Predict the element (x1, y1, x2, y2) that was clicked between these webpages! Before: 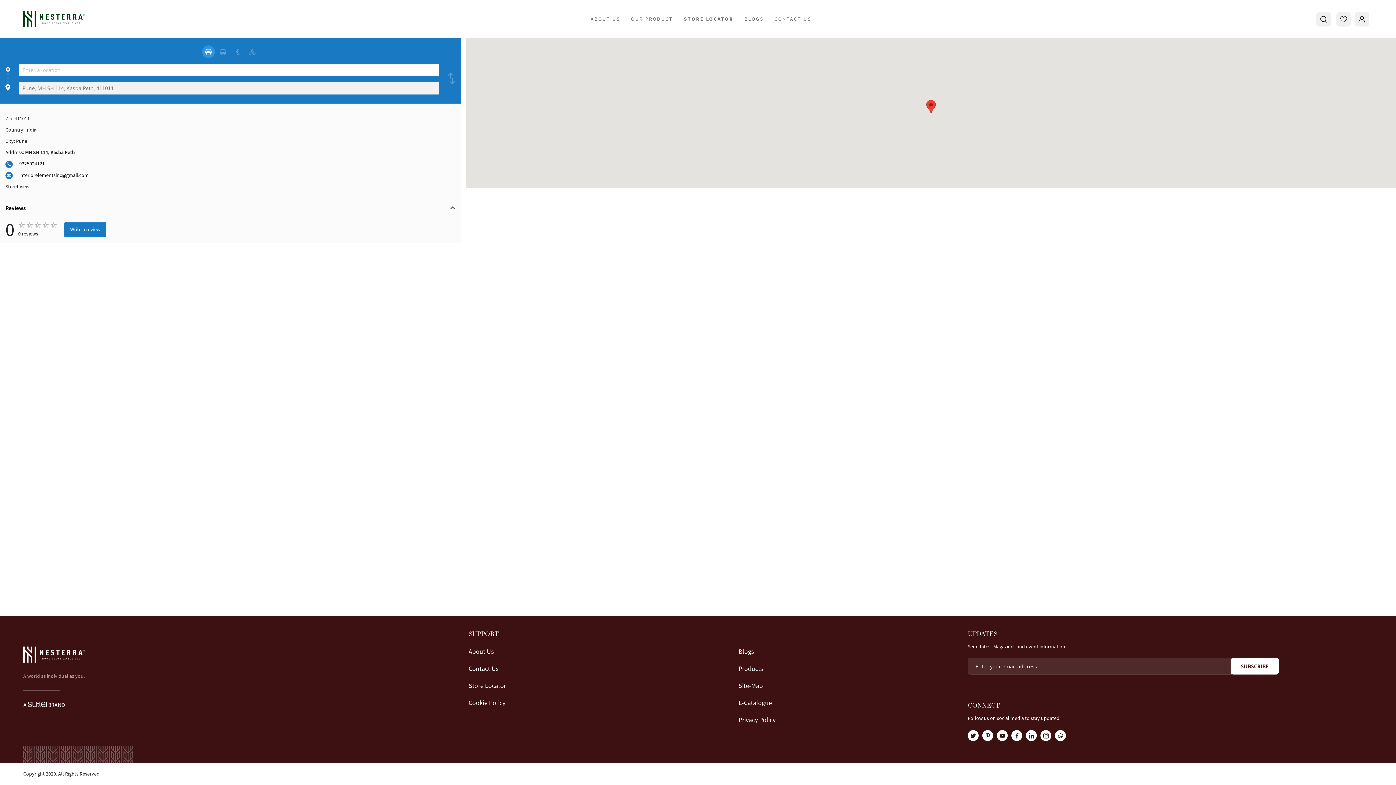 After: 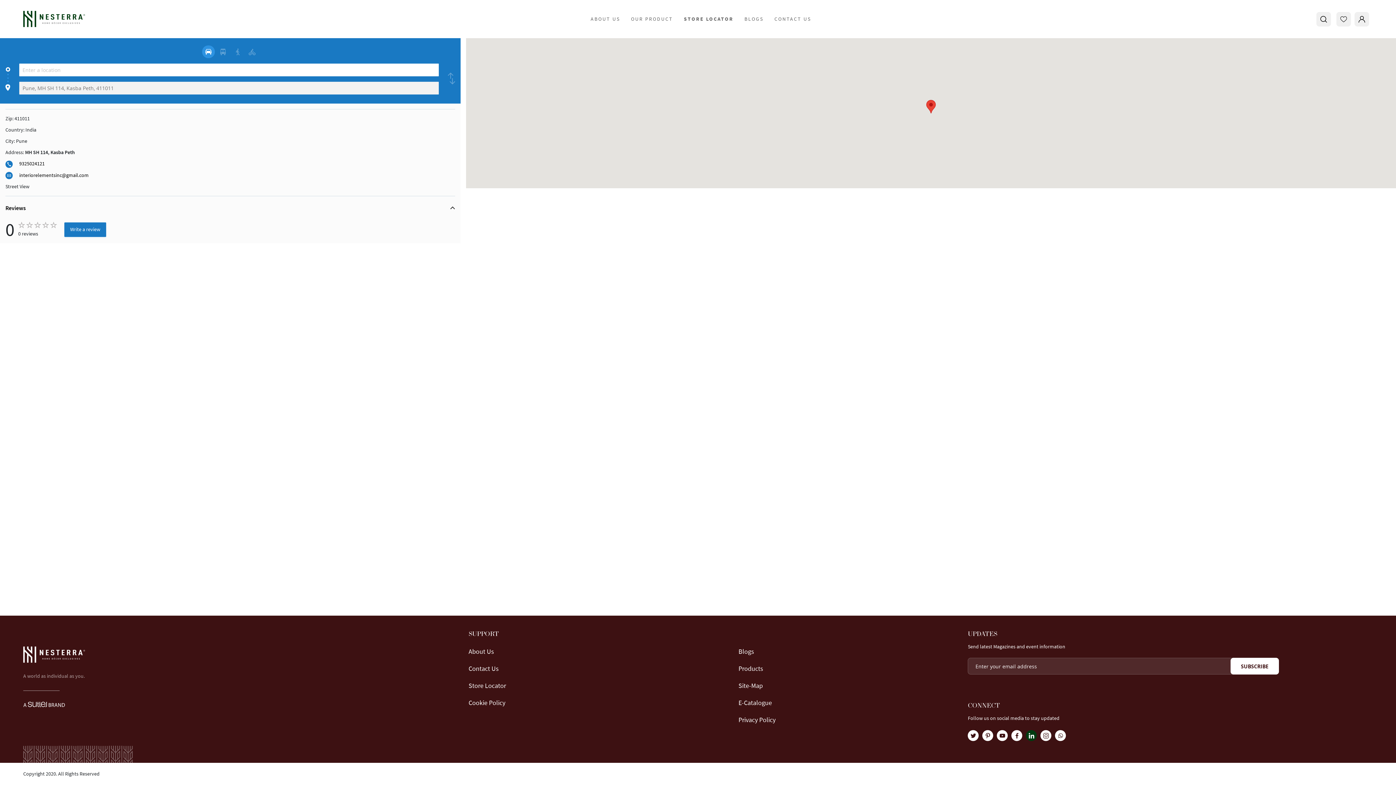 Action: bbox: (1026, 730, 1037, 741)